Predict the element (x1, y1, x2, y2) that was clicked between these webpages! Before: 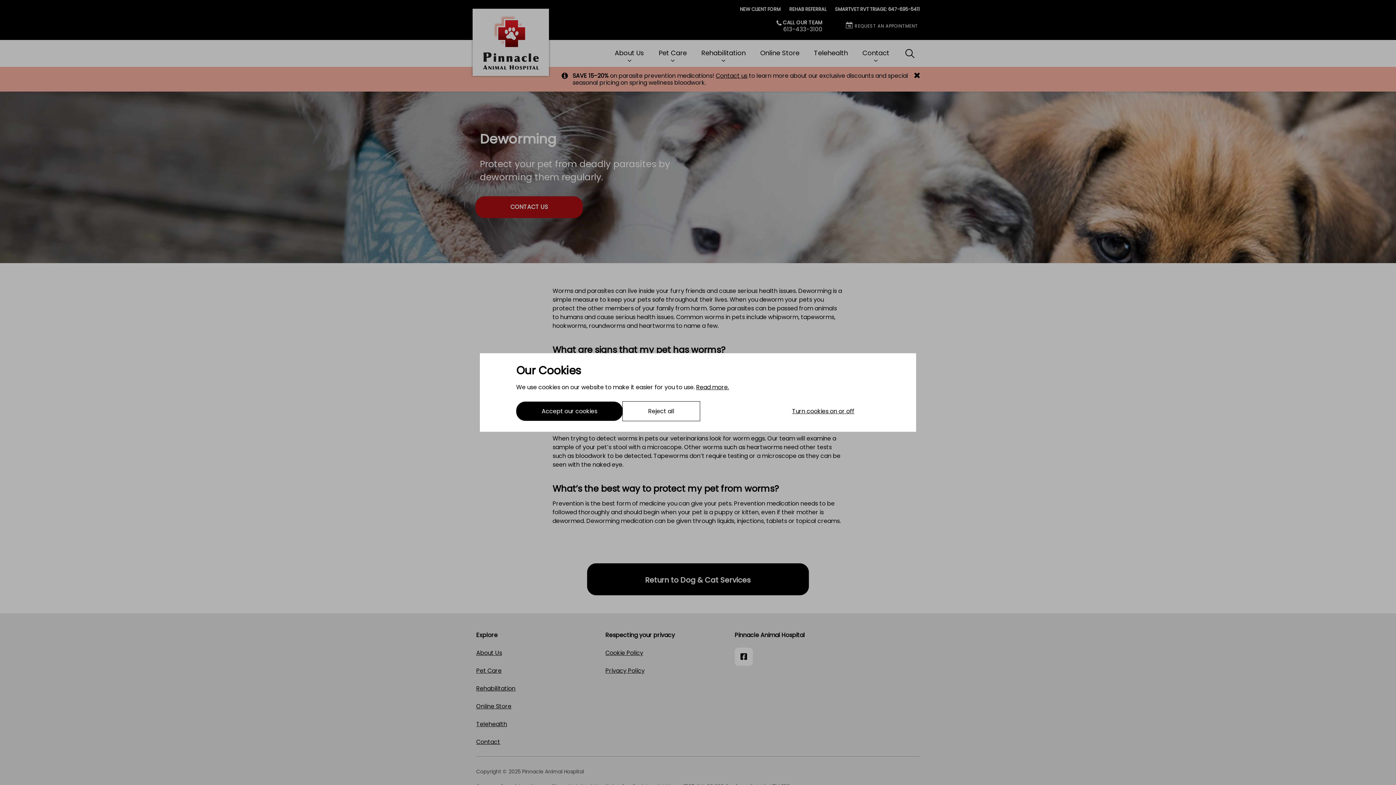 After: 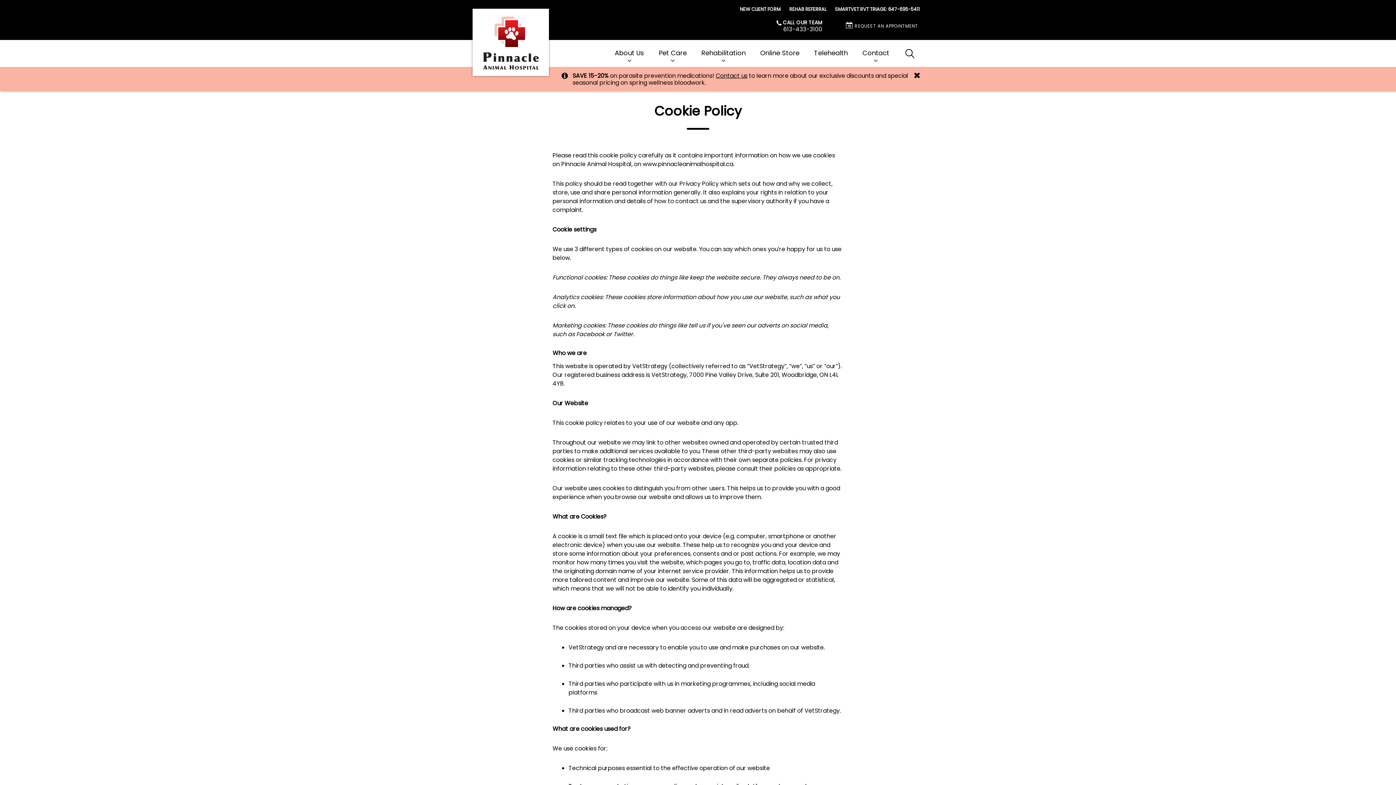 Action: label: Read more. bbox: (696, 383, 729, 391)